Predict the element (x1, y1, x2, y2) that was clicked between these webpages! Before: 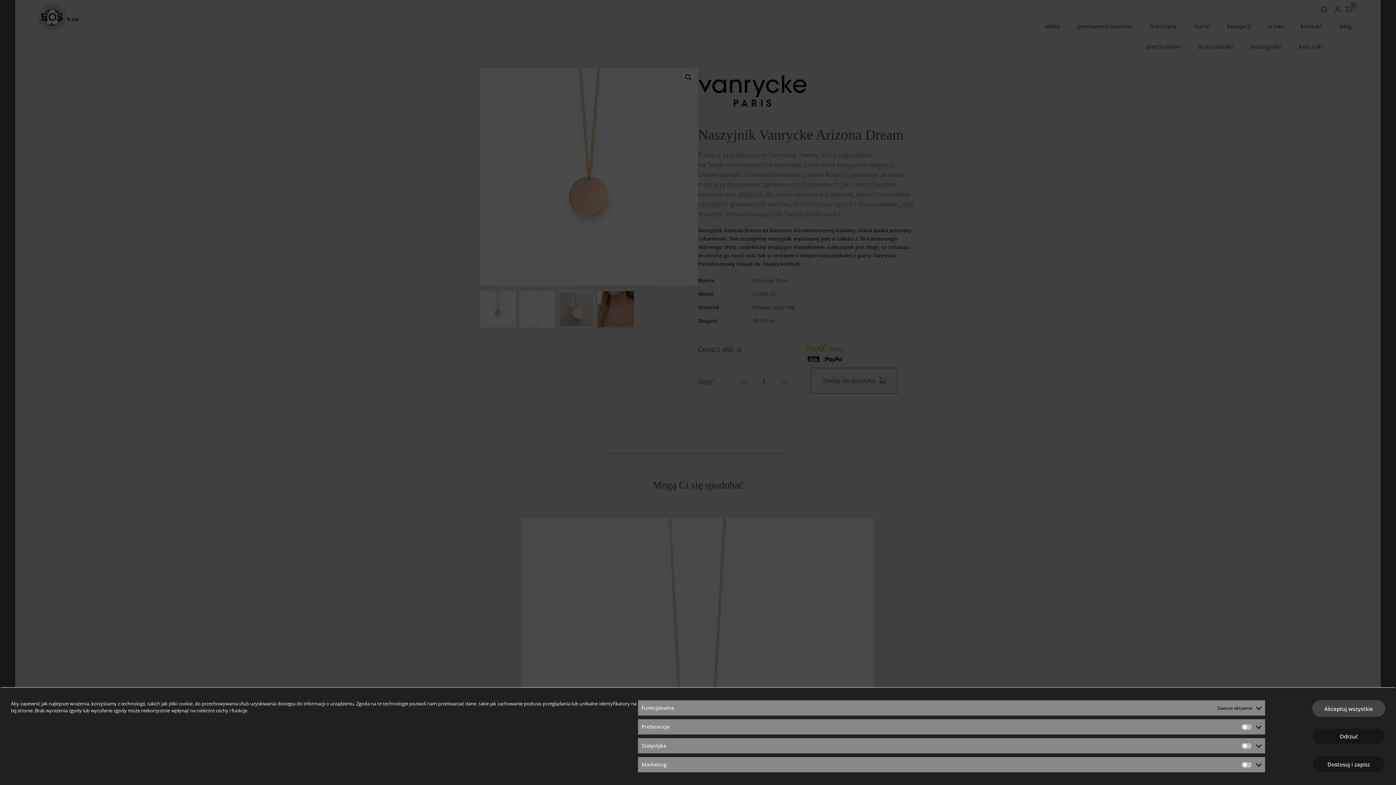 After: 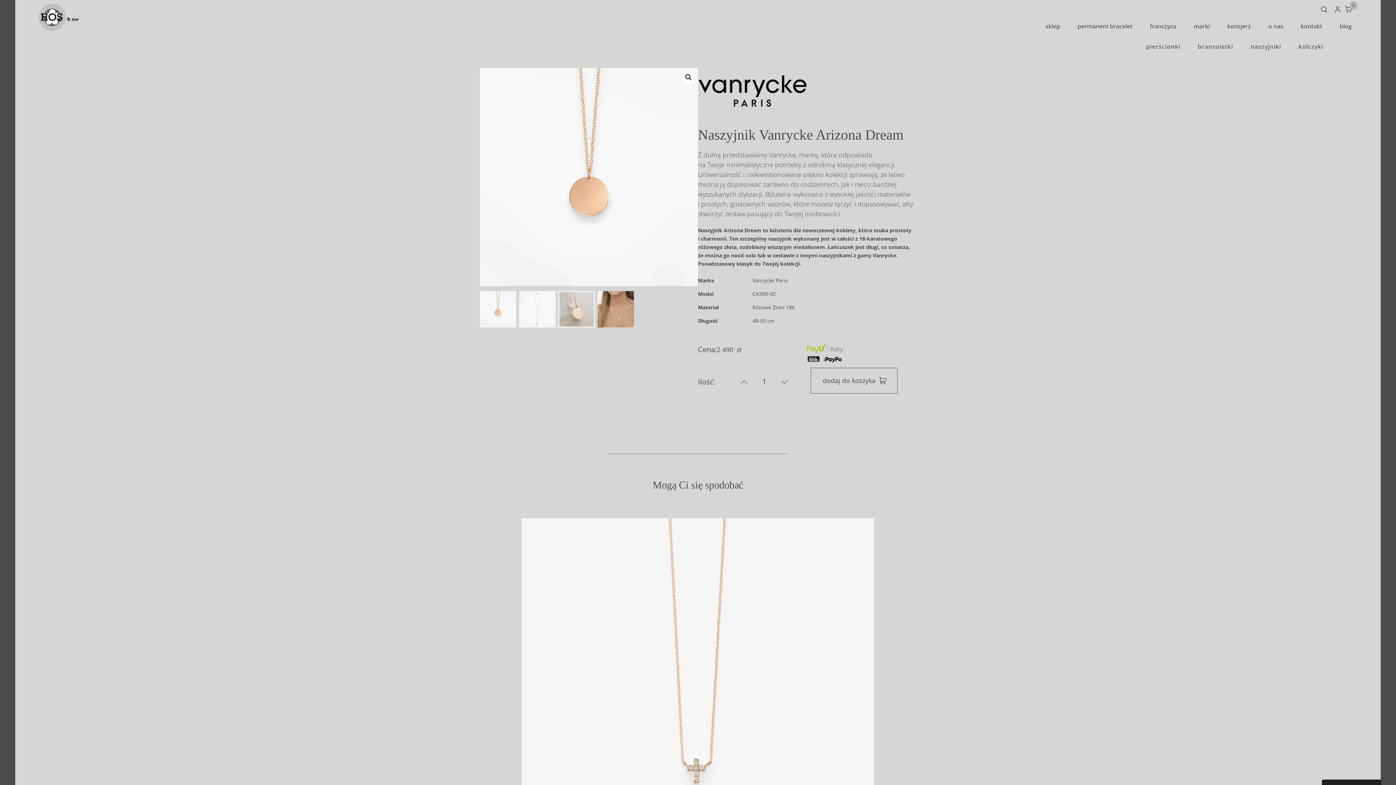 Action: label: Dostosuj i zapisz bbox: (1312, 756, 1385, 772)